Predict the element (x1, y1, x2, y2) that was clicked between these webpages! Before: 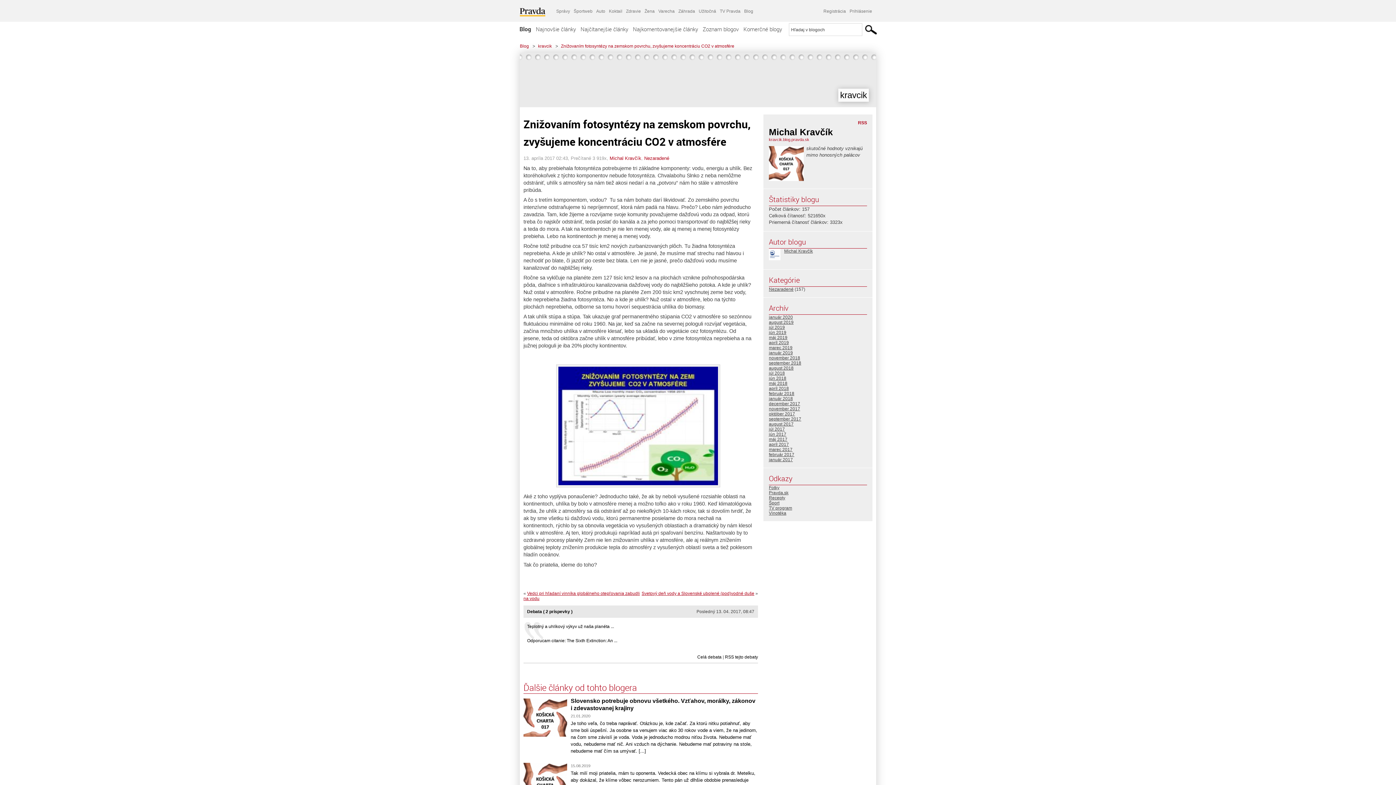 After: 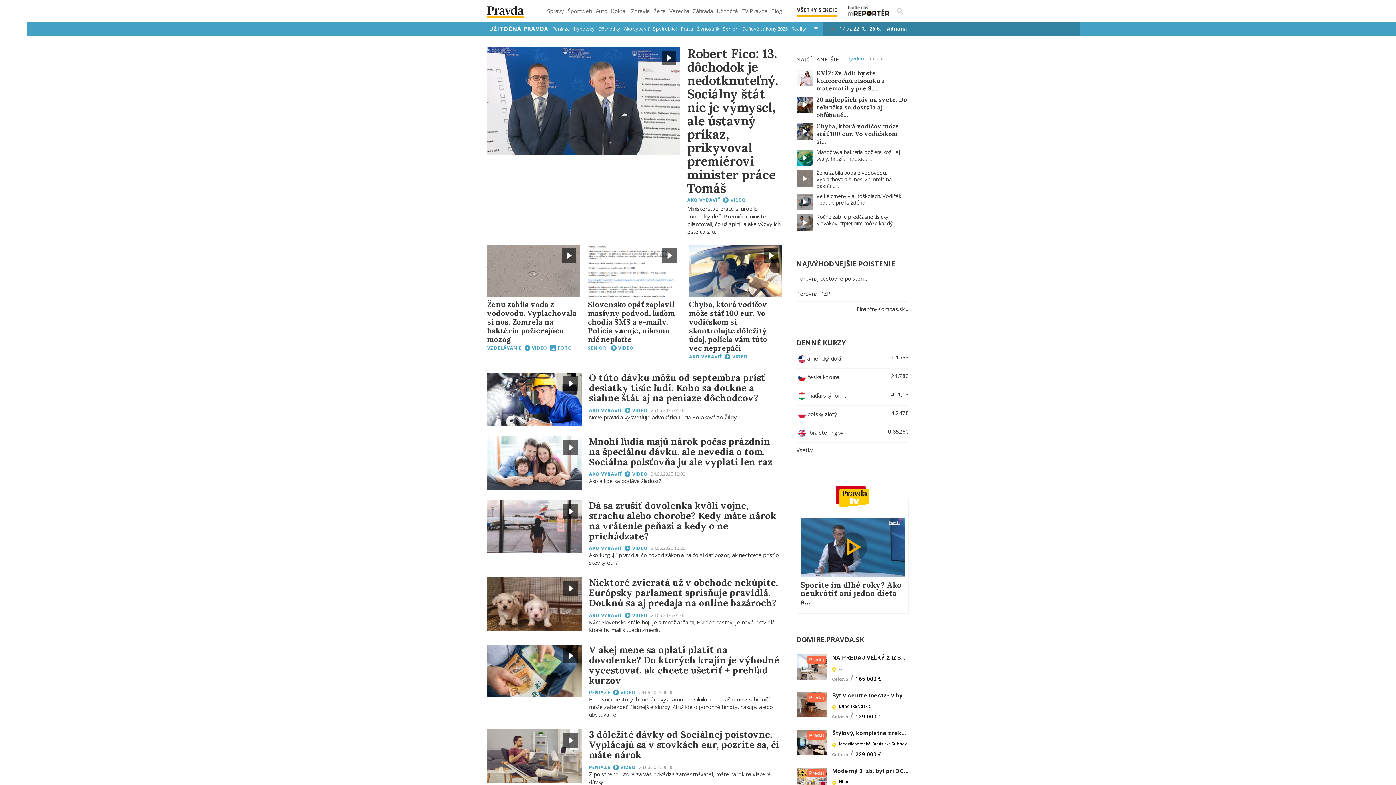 Action: label: Užitočná bbox: (697, 5, 718, 16)